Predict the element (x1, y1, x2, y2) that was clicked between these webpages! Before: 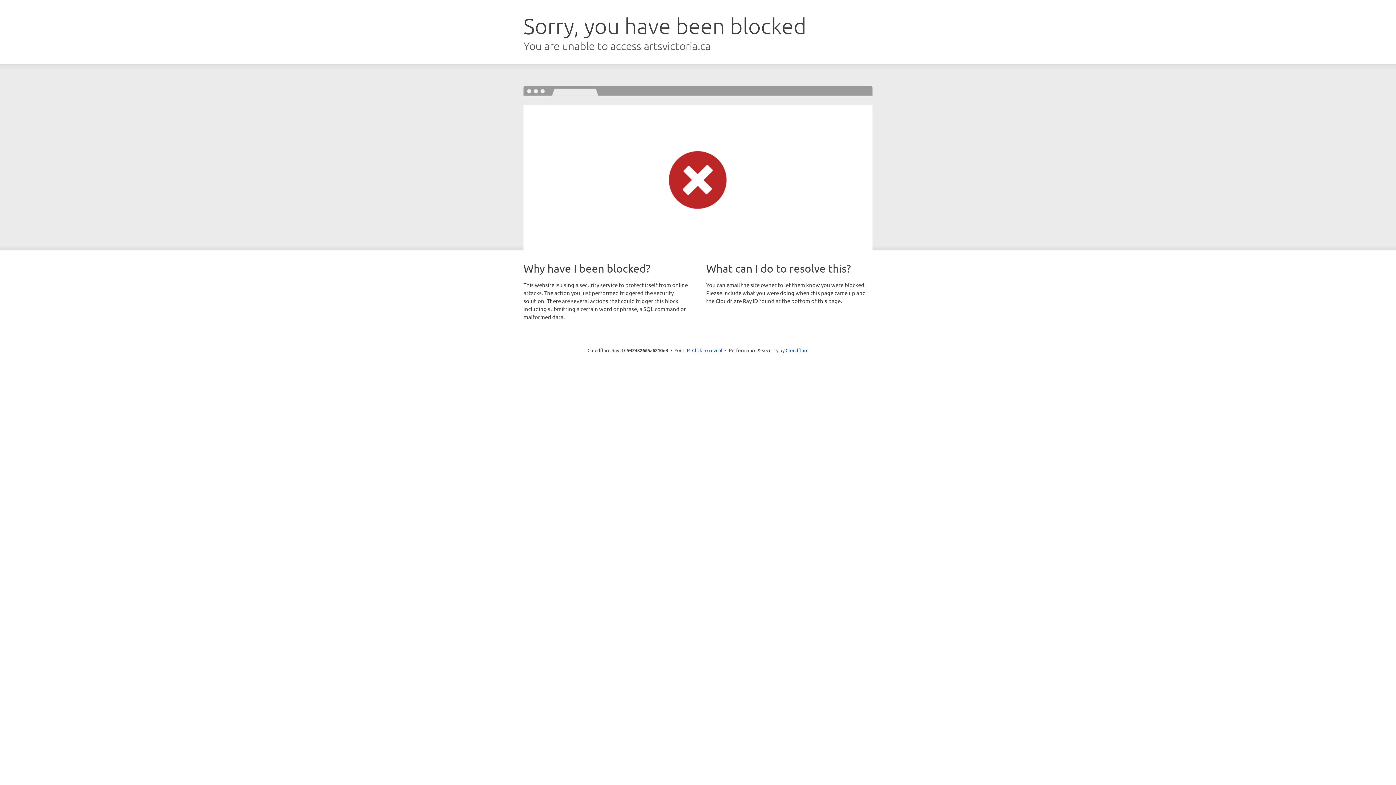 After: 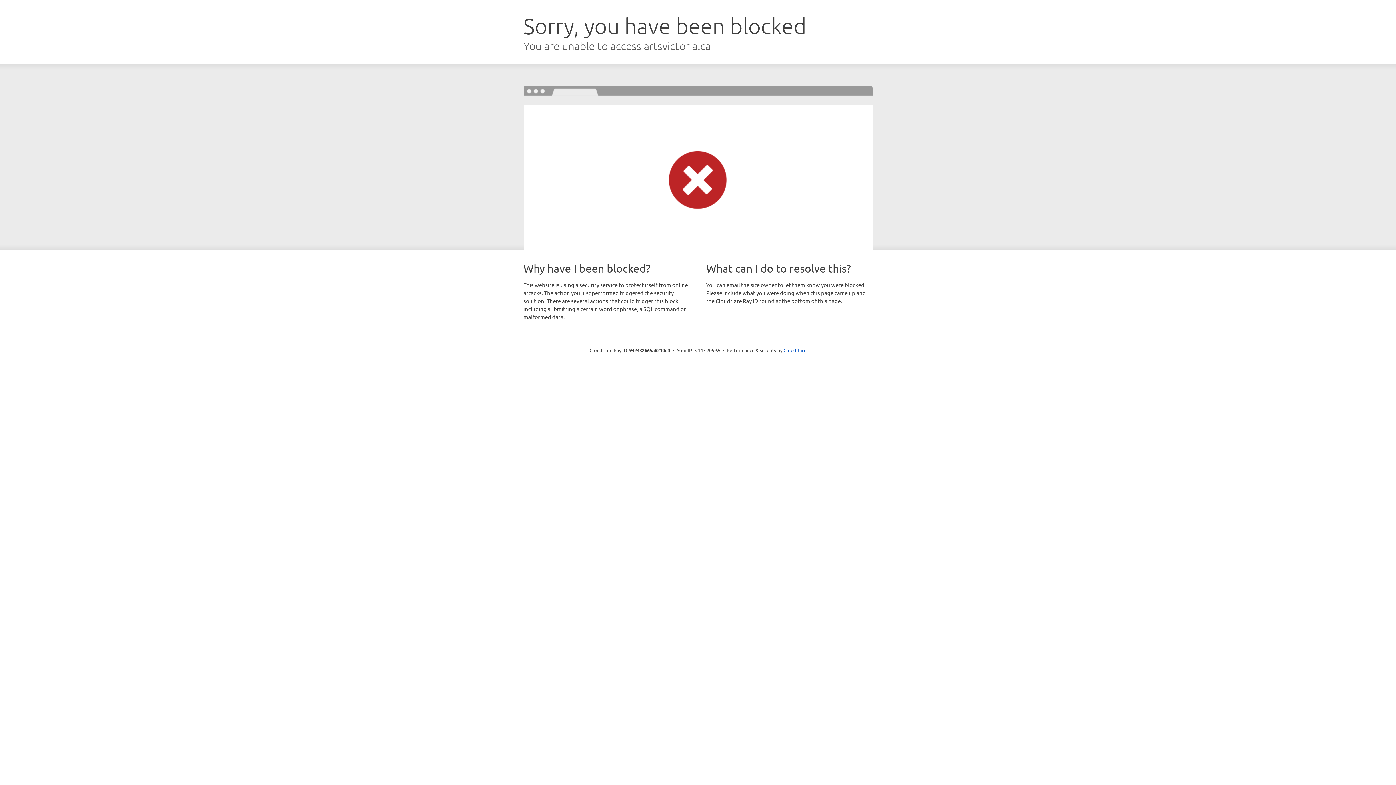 Action: label: Click to reveal bbox: (692, 346, 722, 353)